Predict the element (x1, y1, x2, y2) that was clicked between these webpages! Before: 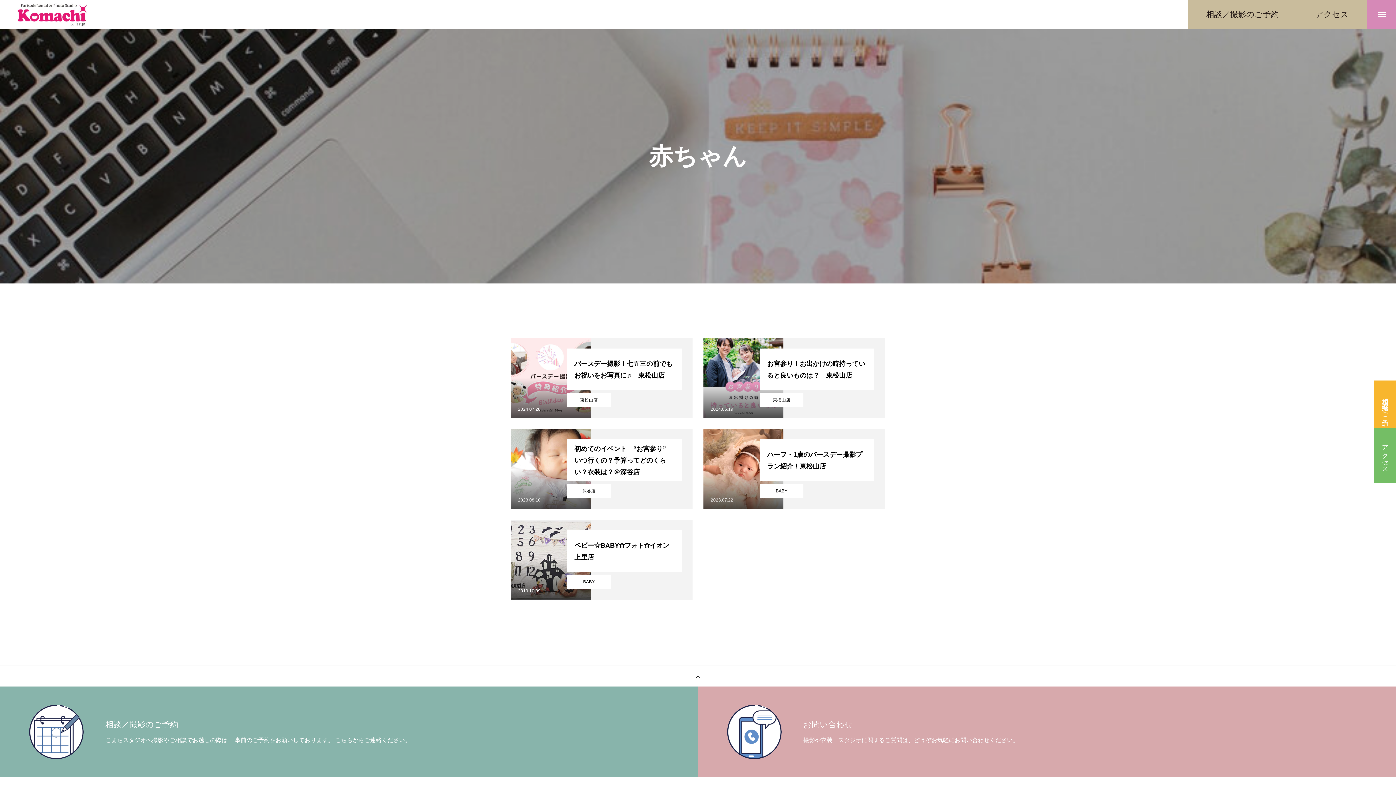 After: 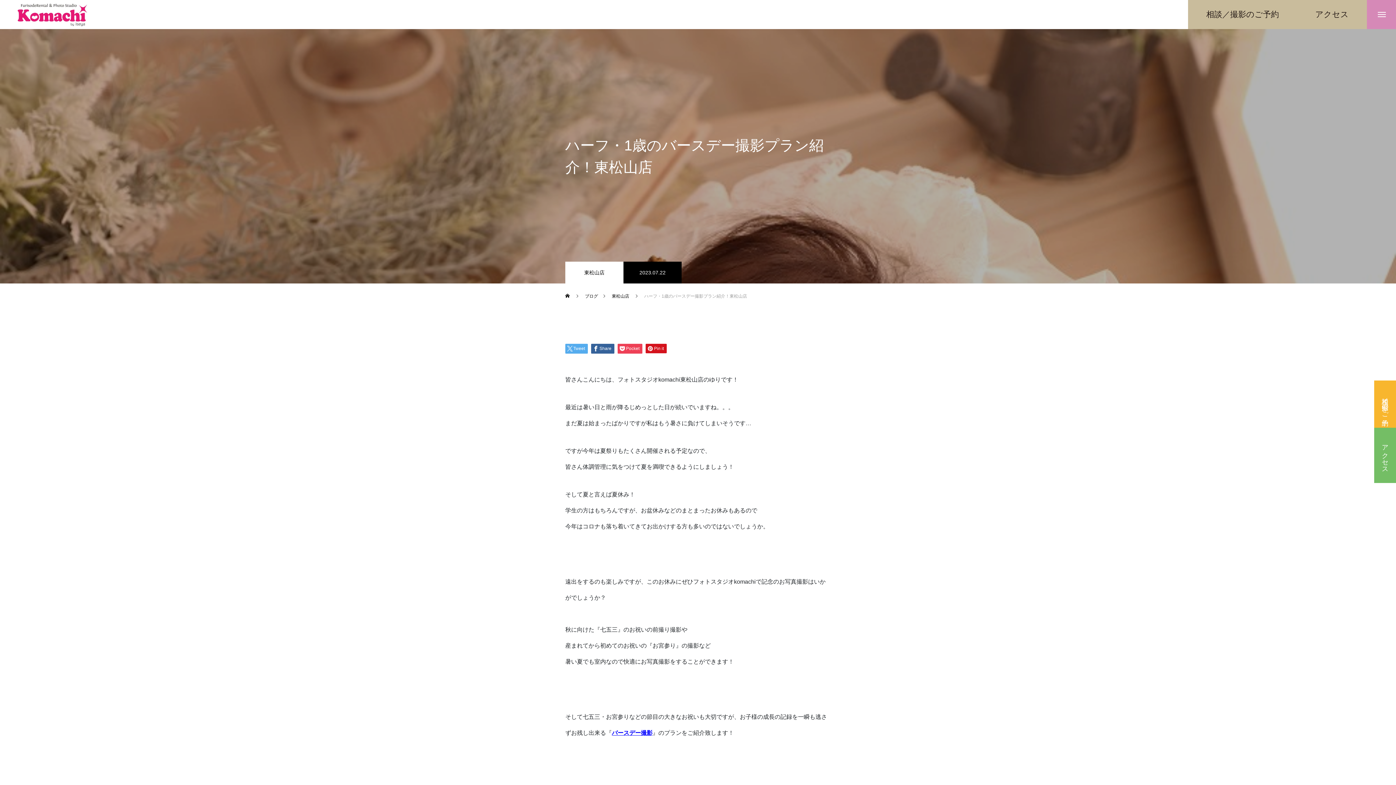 Action: bbox: (703, 429, 885, 509) label: ハーフ・1歳のバースデー撮影プラン紹介！東松山店

2023.07.22